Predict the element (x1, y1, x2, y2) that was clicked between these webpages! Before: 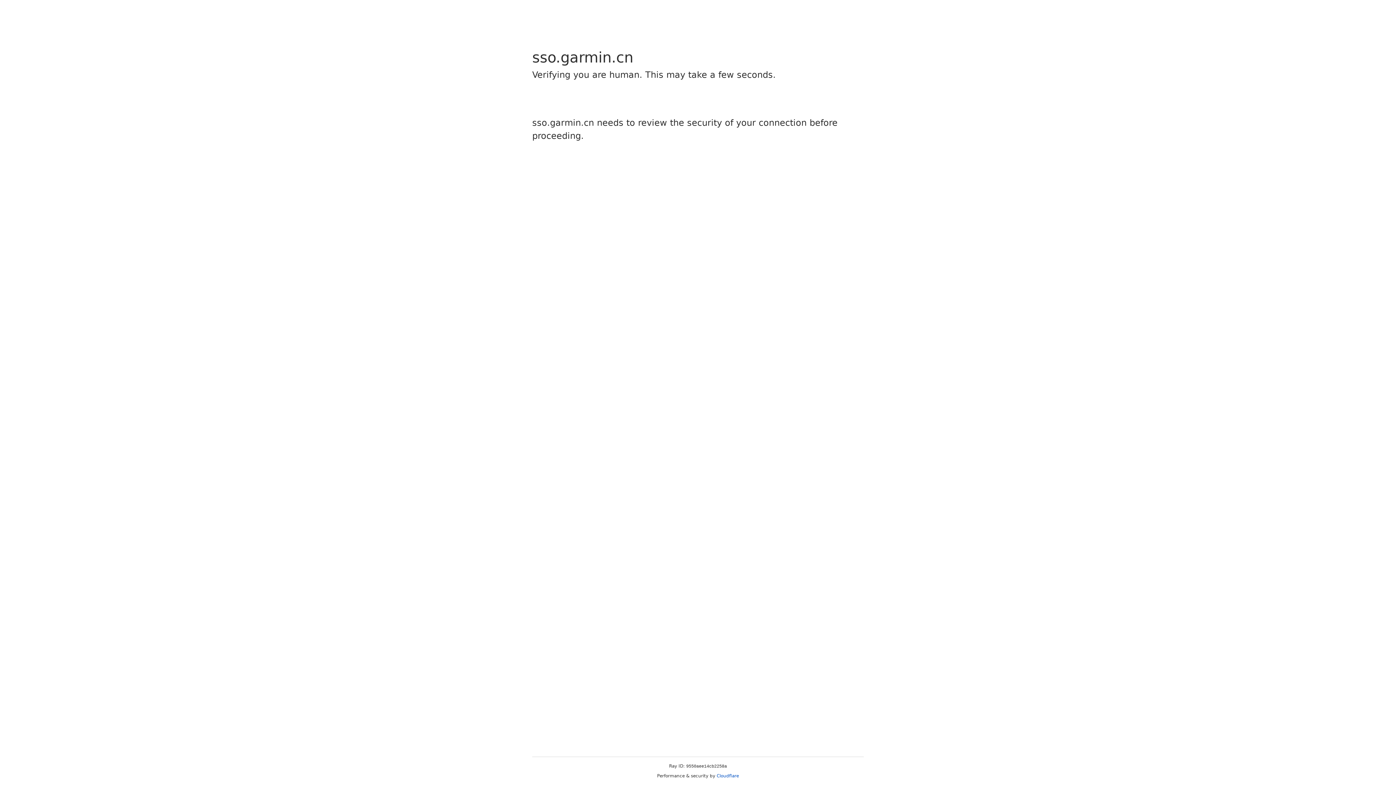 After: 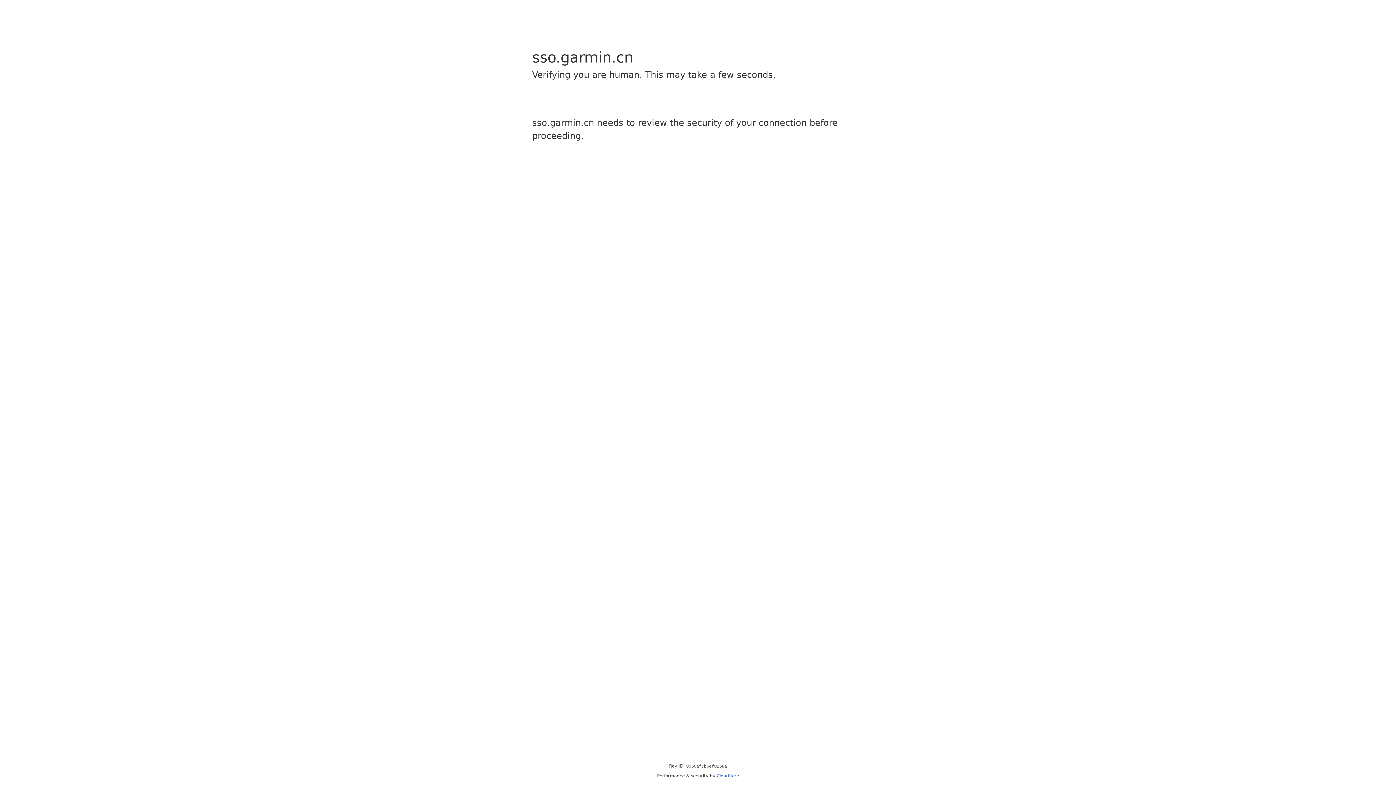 Action: bbox: (716, 773, 739, 778) label: Cloudflare